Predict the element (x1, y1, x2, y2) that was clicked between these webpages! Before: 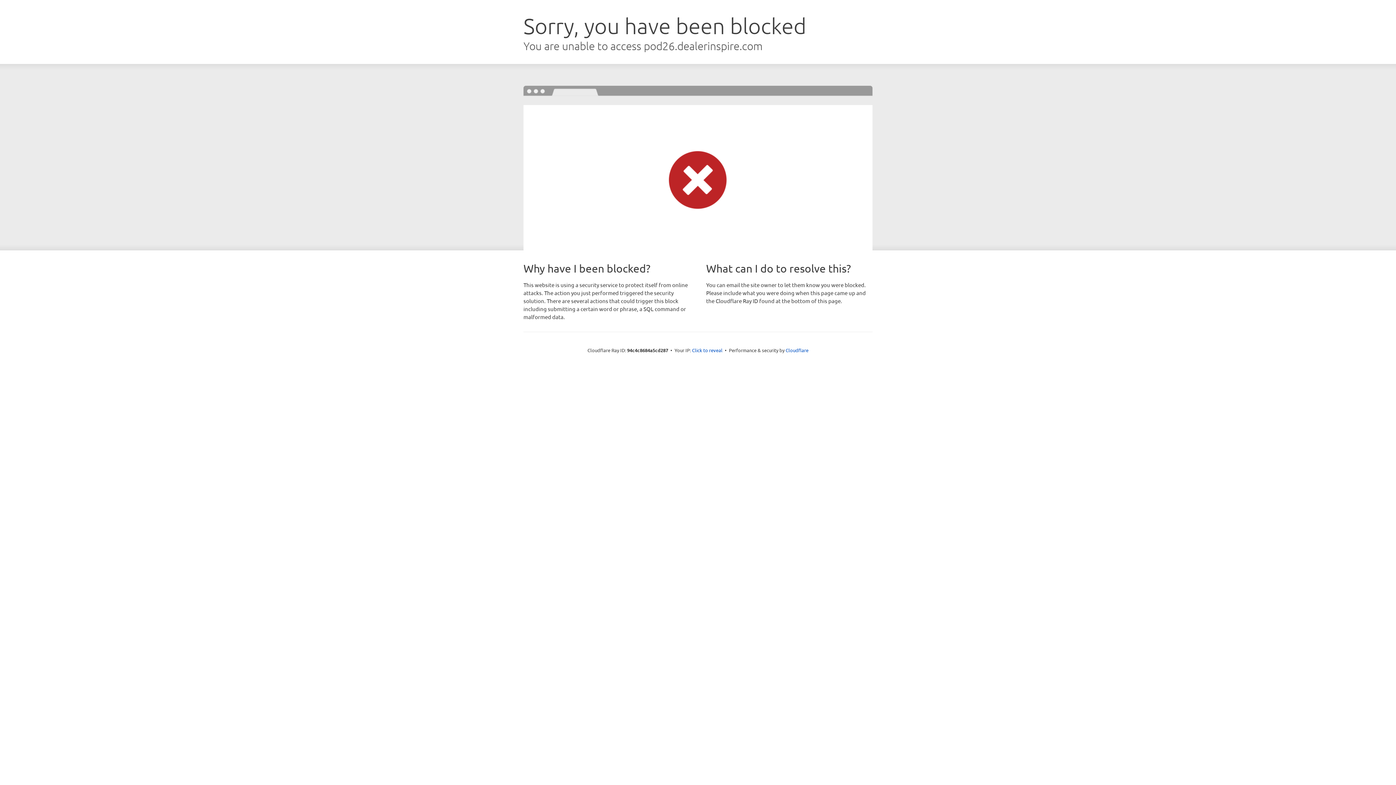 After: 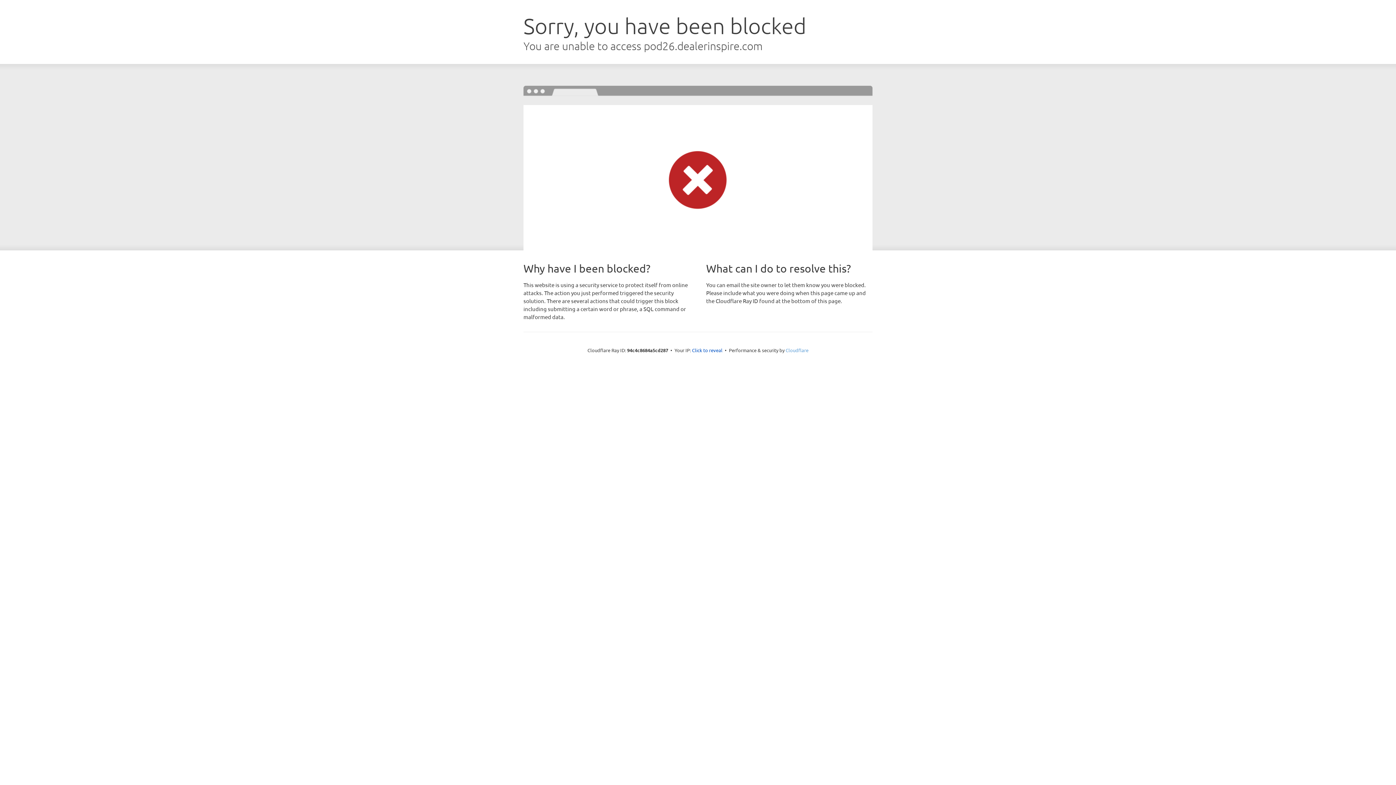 Action: label: Cloudflare bbox: (785, 347, 808, 353)